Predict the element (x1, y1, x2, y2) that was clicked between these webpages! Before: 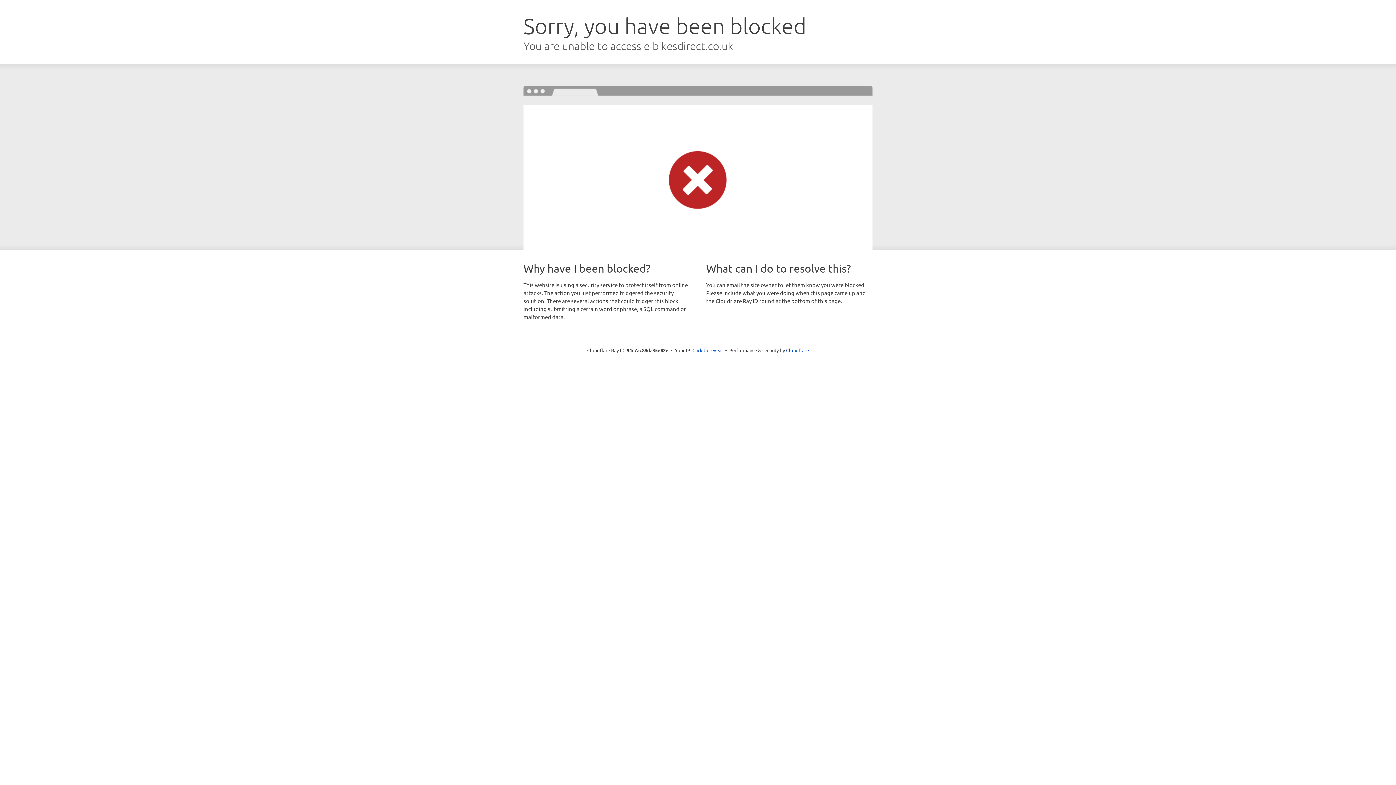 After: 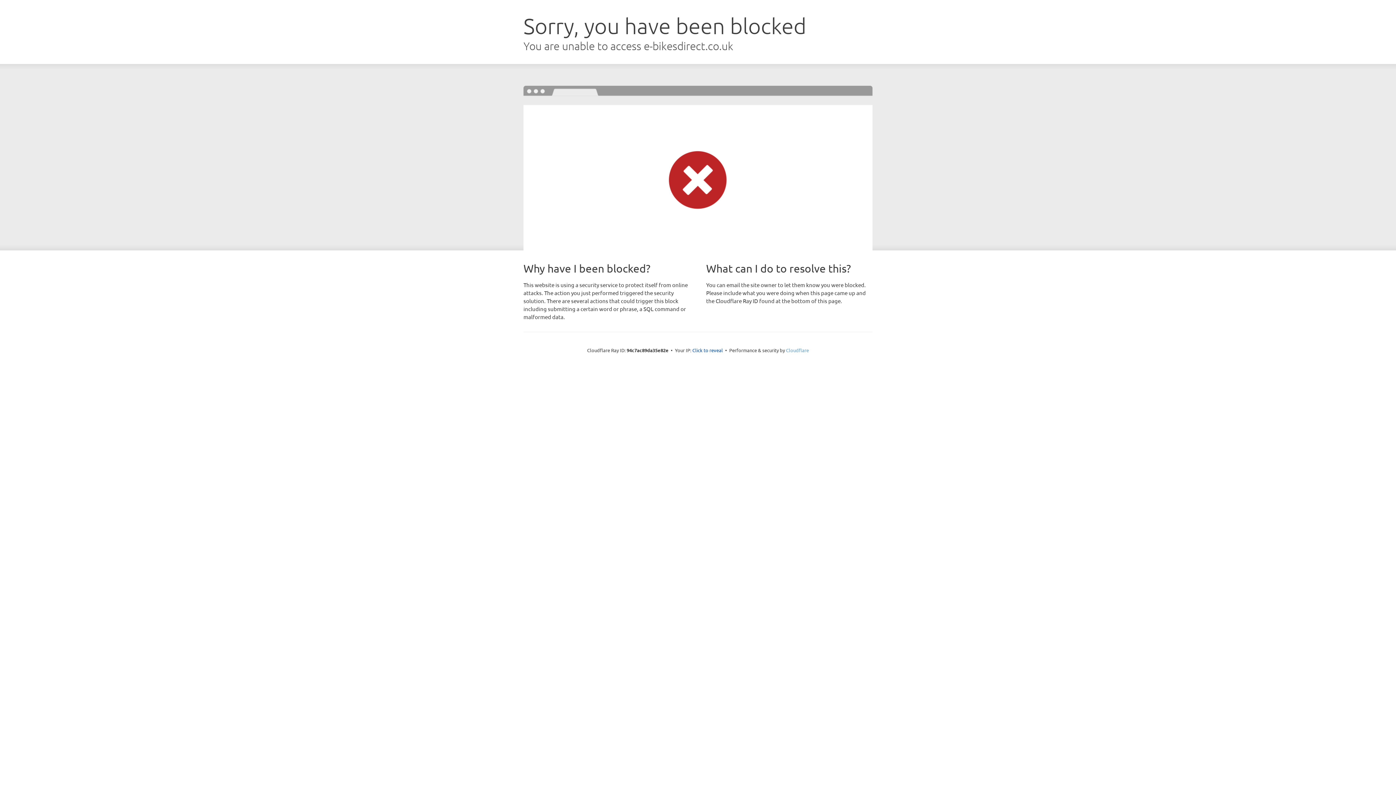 Action: label: Cloudflare bbox: (786, 347, 809, 353)